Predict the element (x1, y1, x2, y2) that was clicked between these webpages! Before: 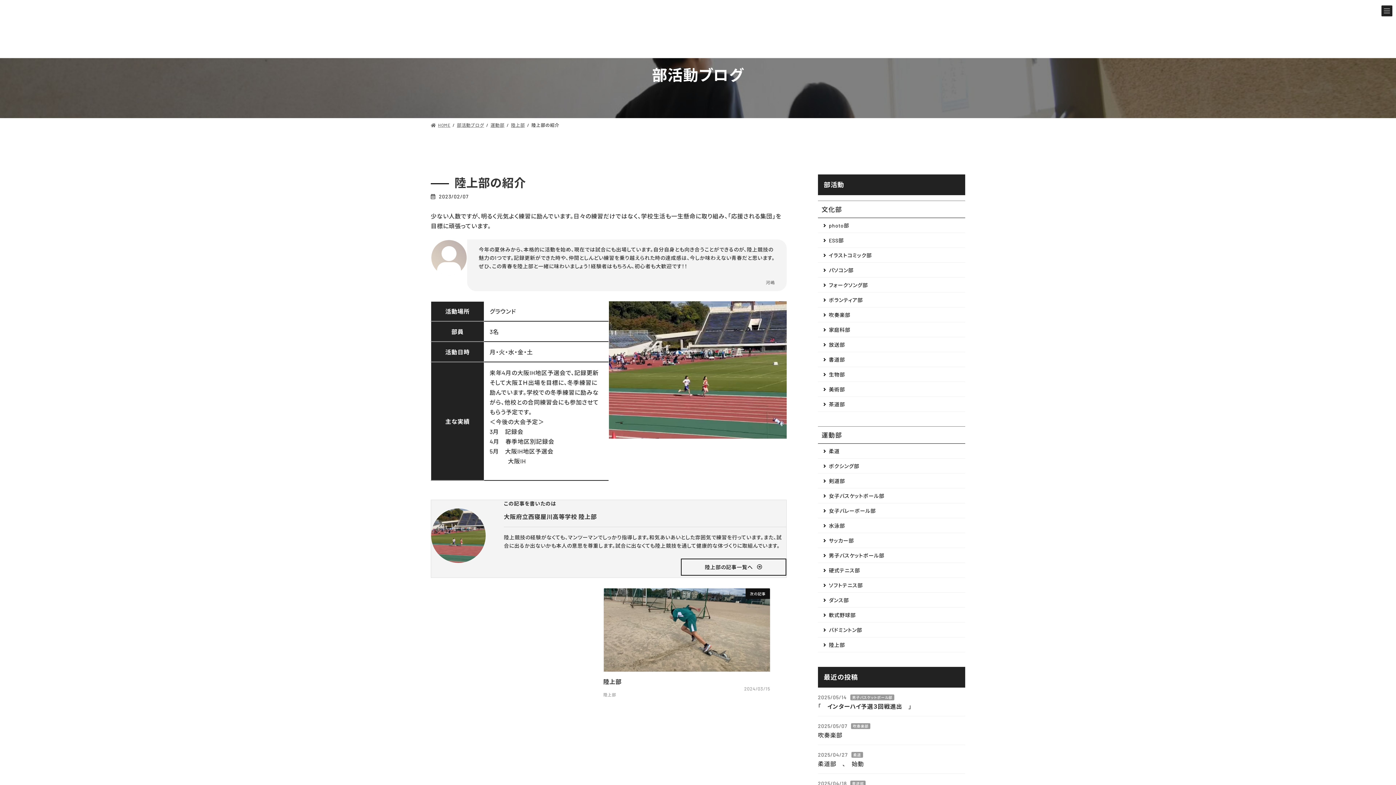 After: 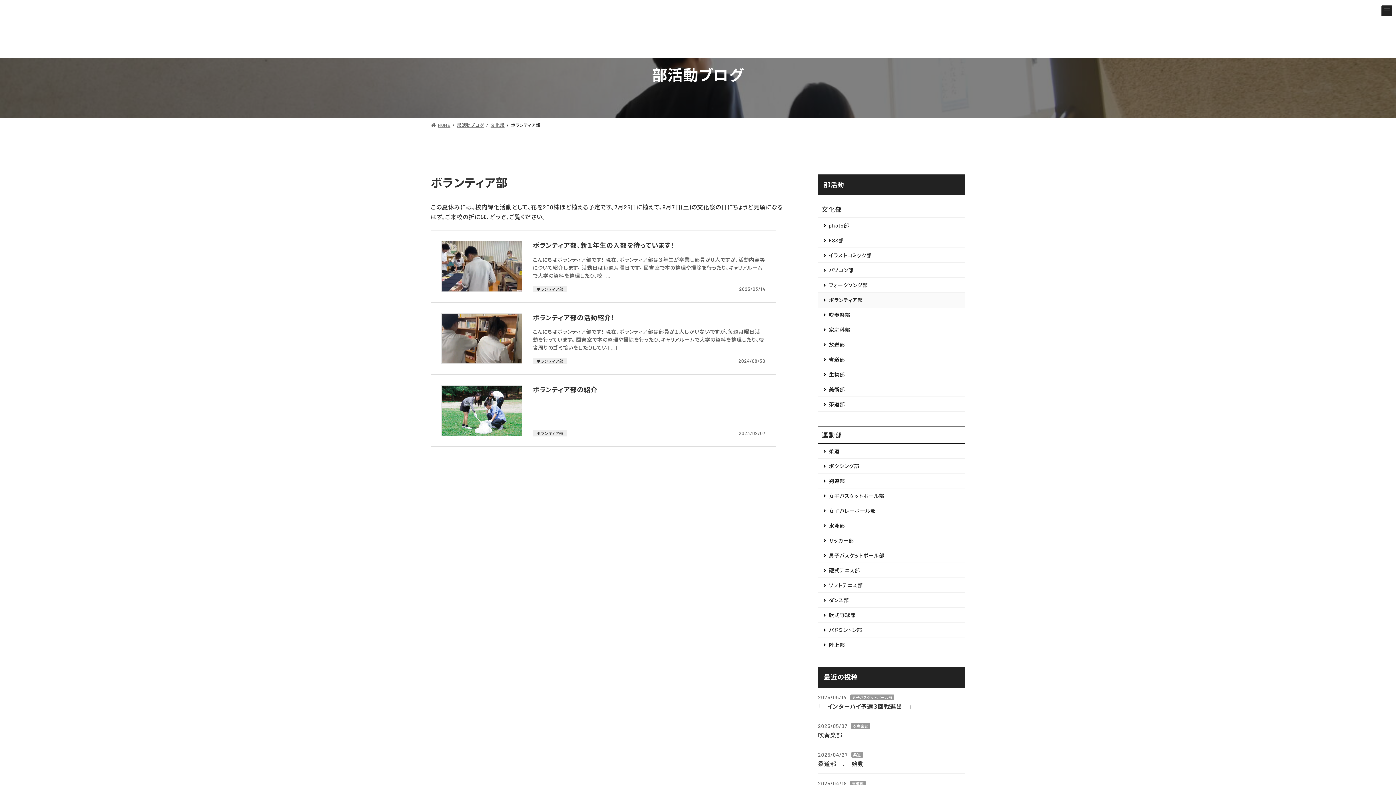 Action: bbox: (818, 292, 965, 307) label: ボランティア部